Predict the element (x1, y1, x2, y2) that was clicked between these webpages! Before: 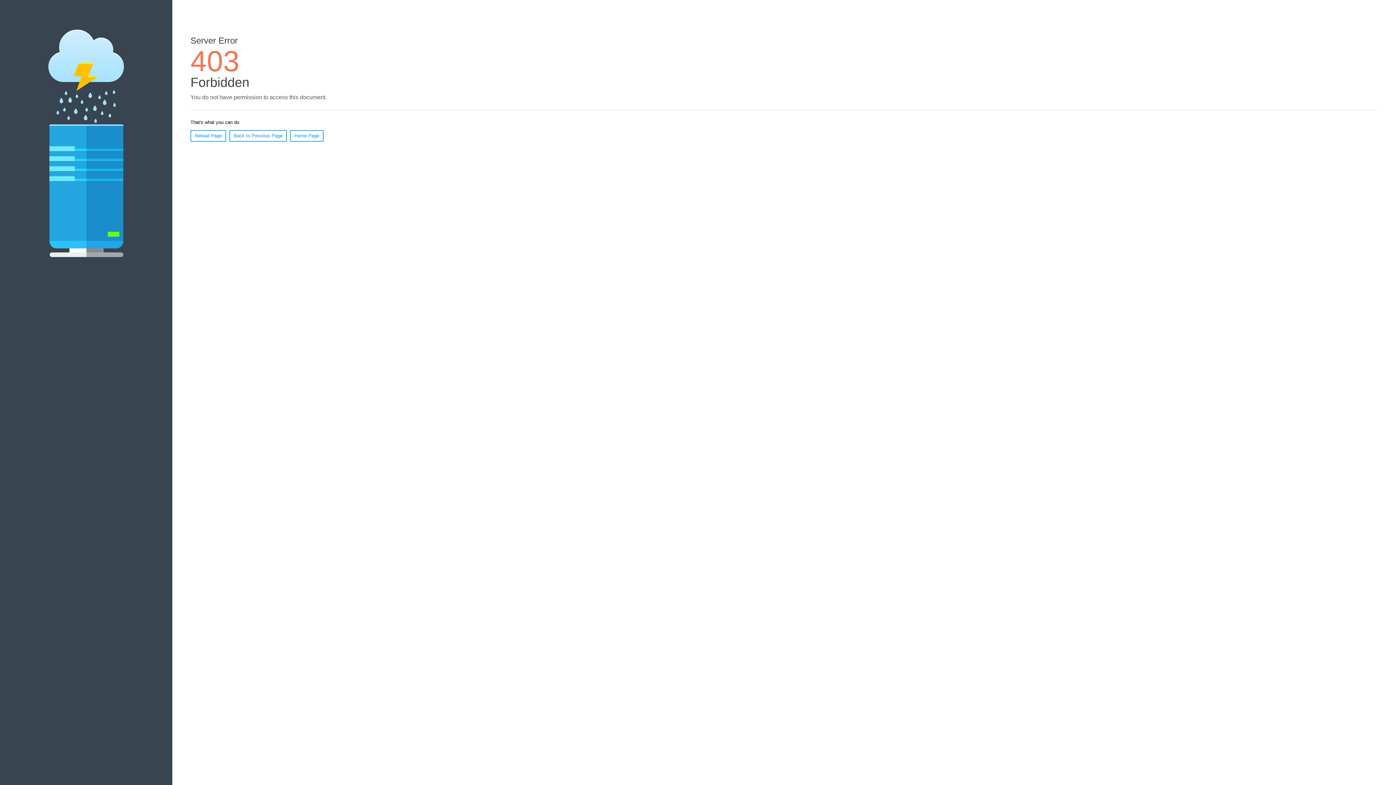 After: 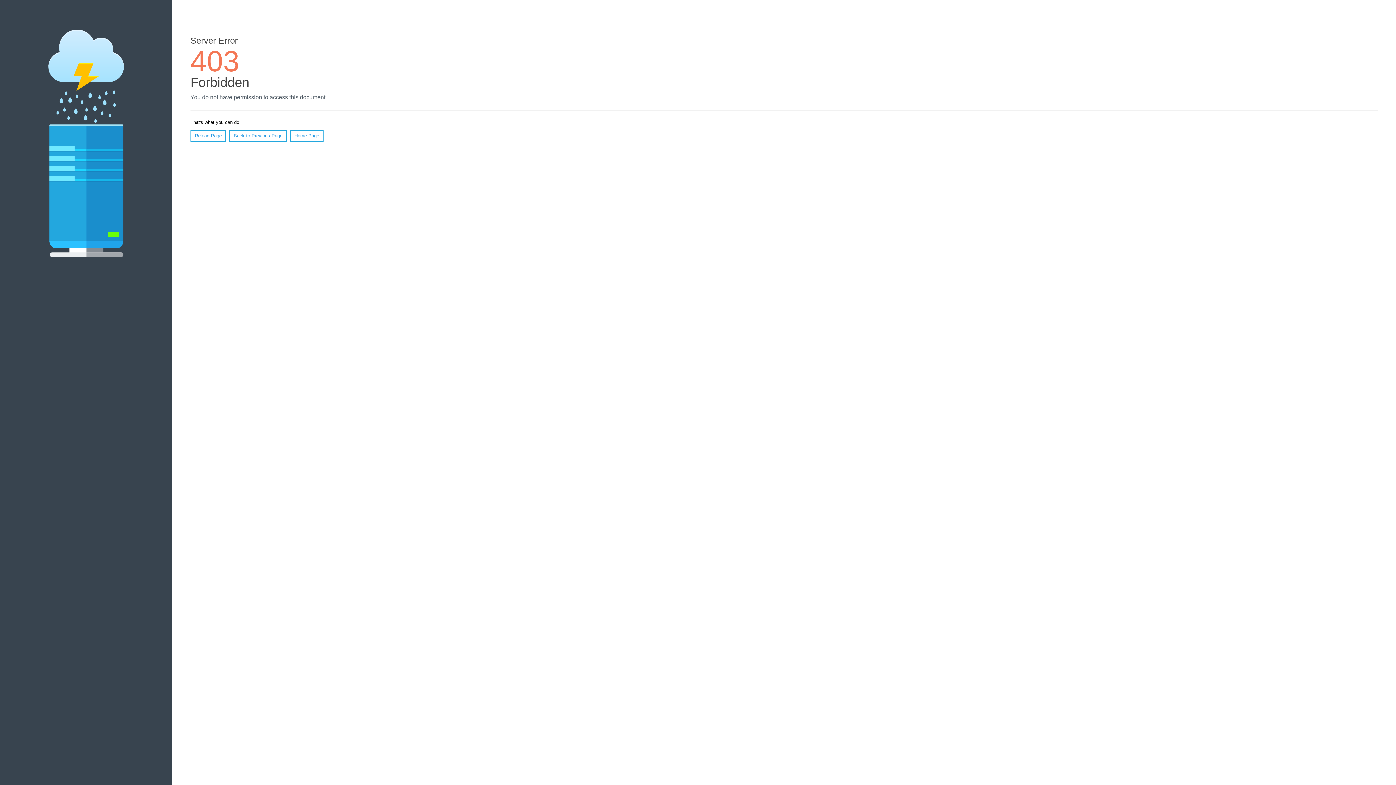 Action: label: Reload Page bbox: (190, 130, 226, 141)